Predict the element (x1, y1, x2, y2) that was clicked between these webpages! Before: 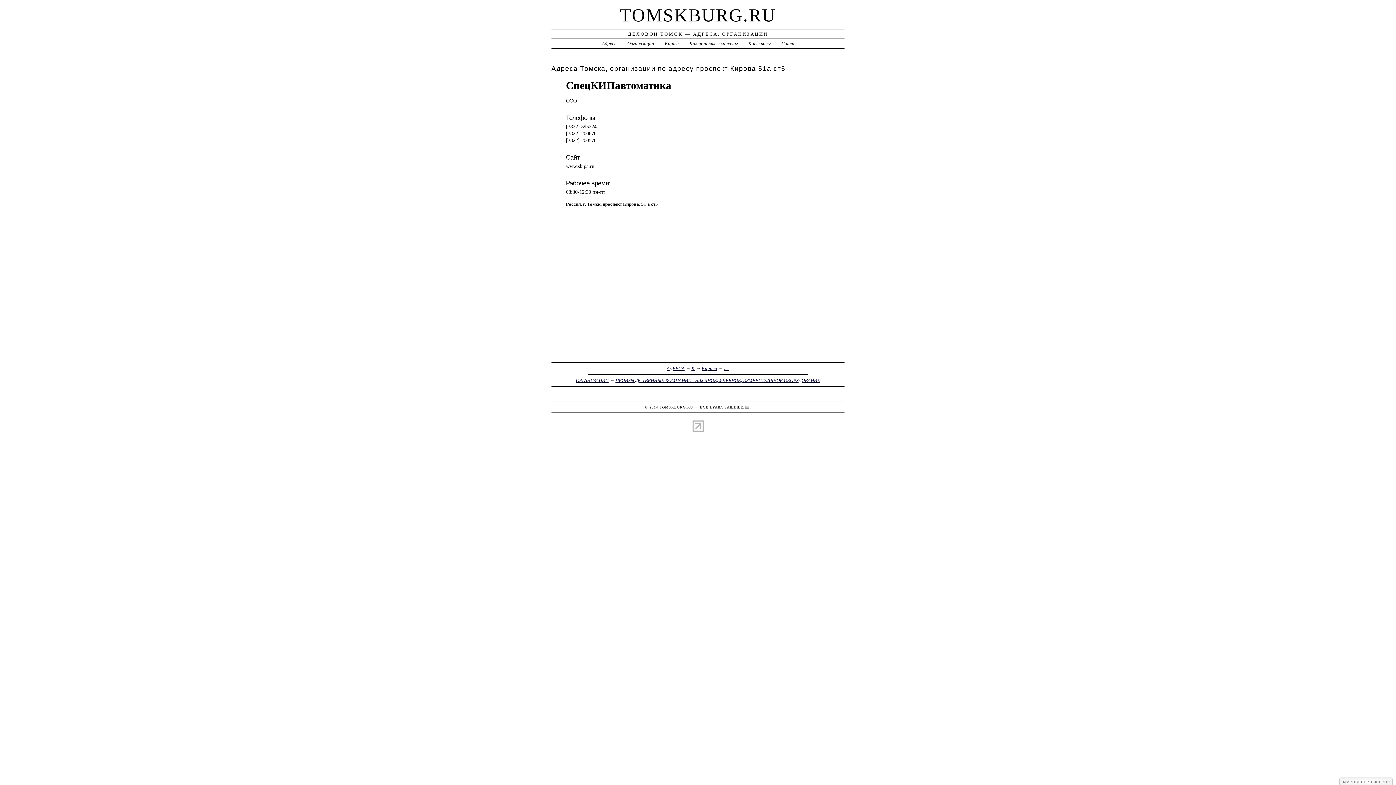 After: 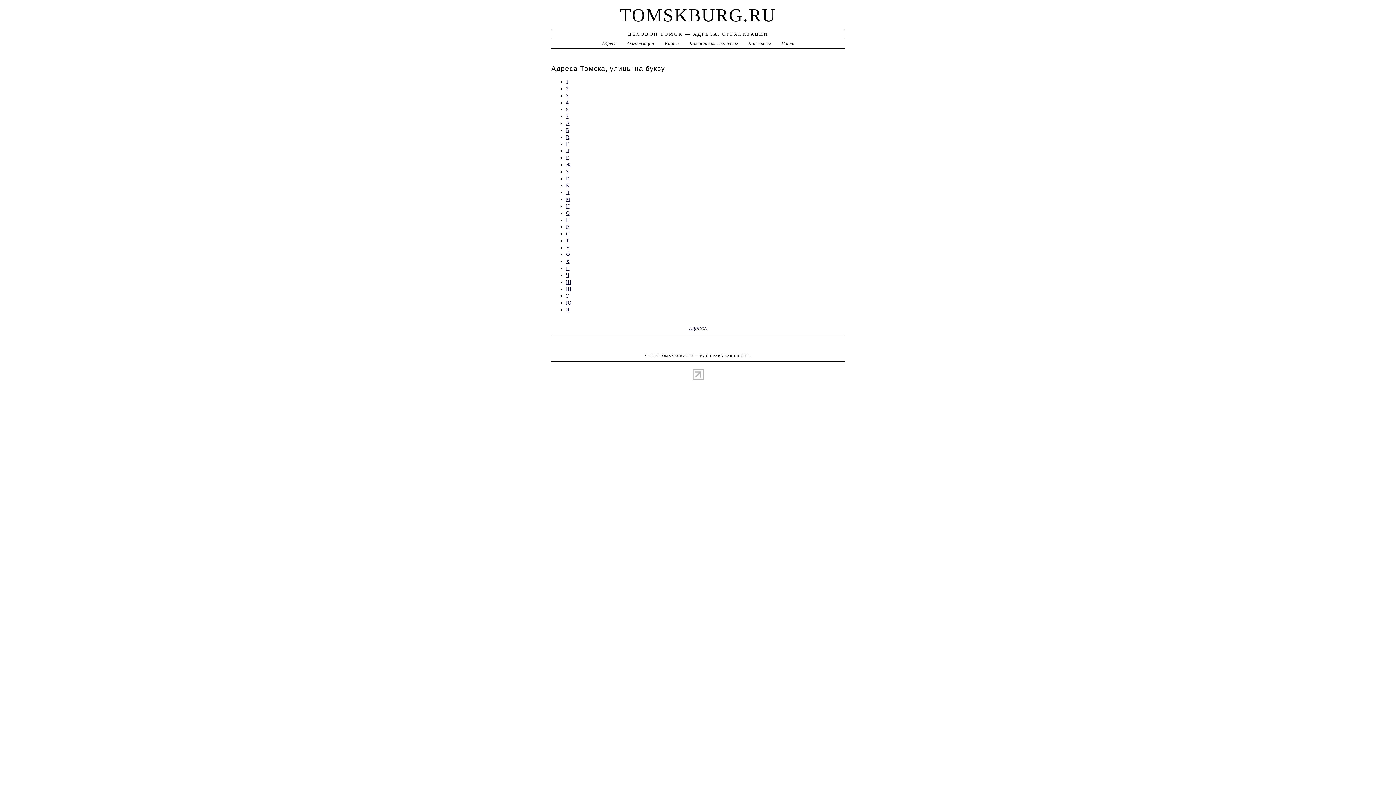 Action: bbox: (602, 40, 616, 46) label: Адреса